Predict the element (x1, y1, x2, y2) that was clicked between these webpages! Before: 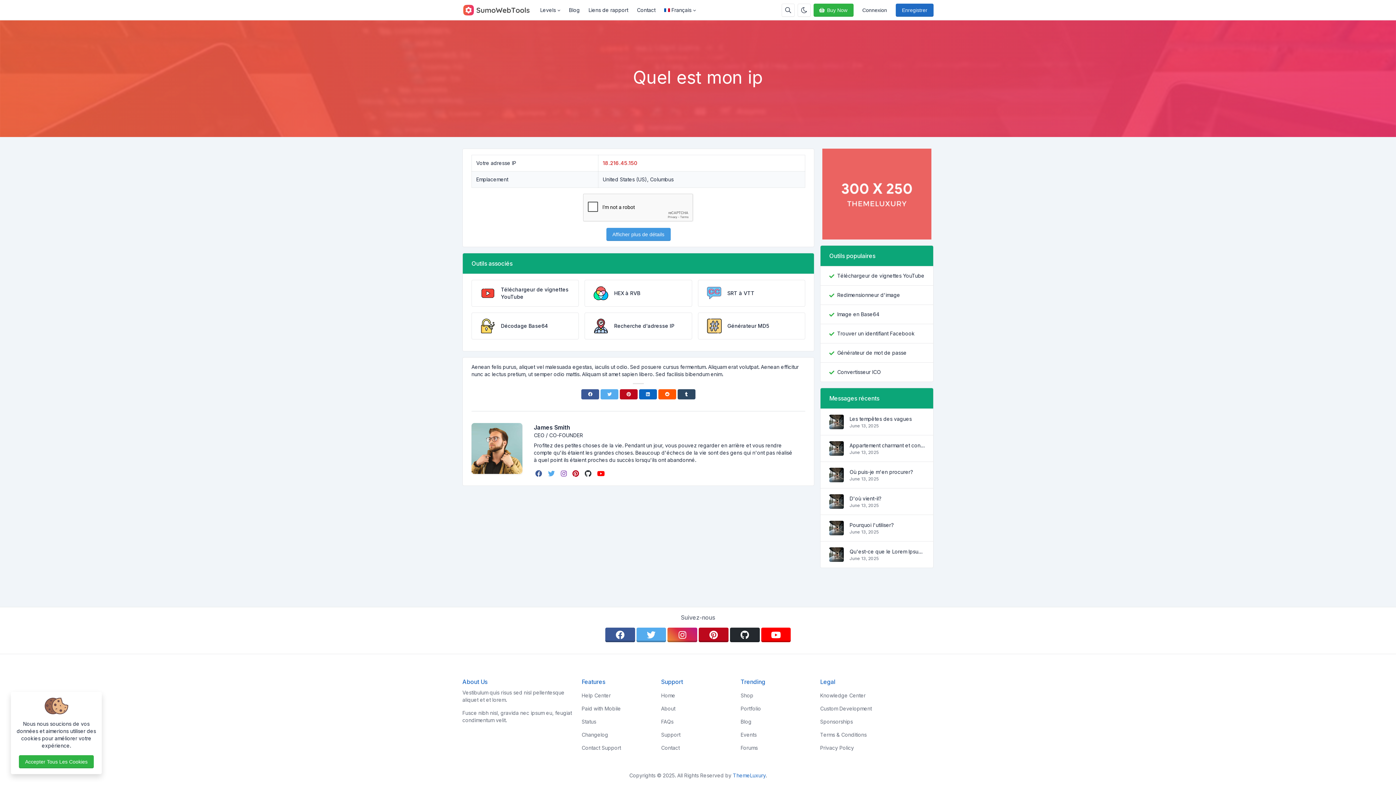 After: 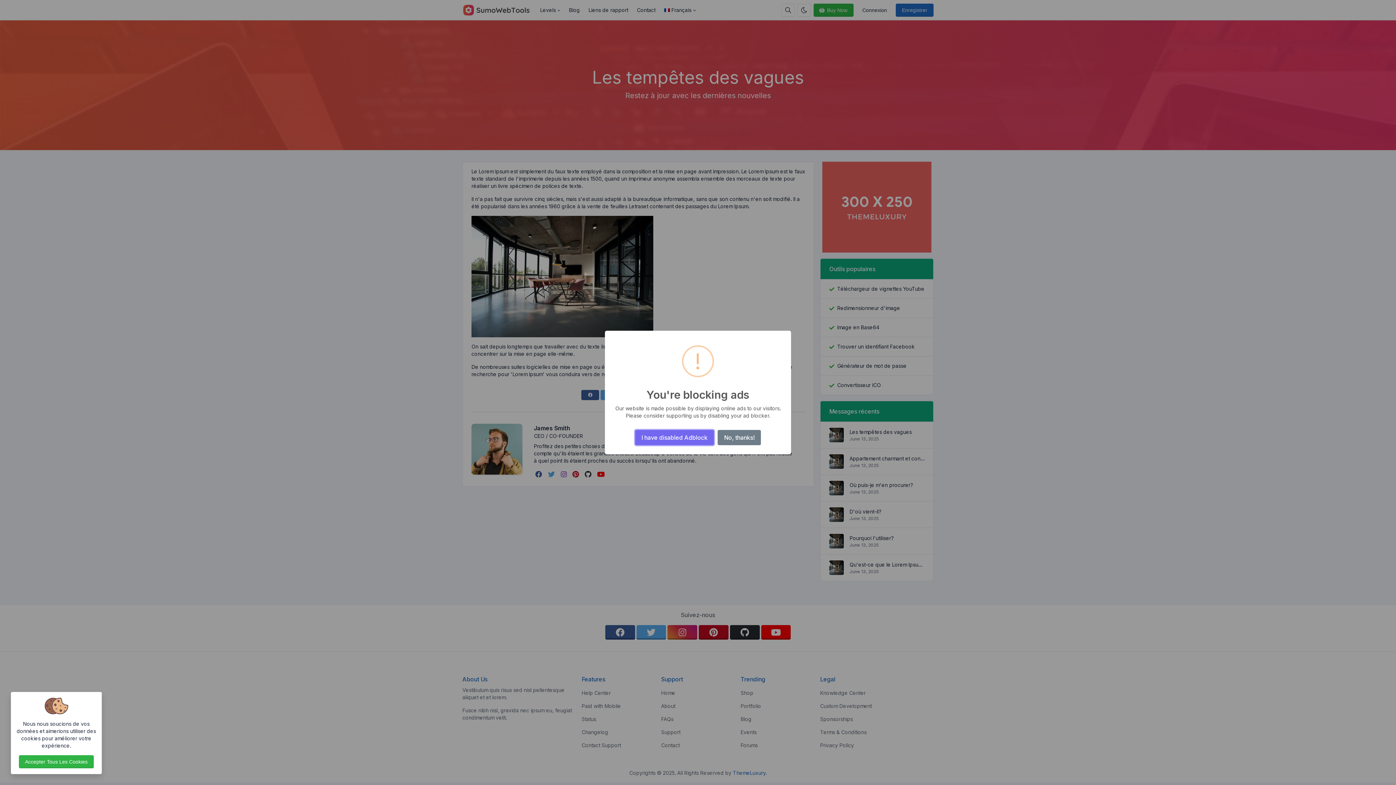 Action: bbox: (849, 415, 924, 422) label: Les tempêtes des vagues